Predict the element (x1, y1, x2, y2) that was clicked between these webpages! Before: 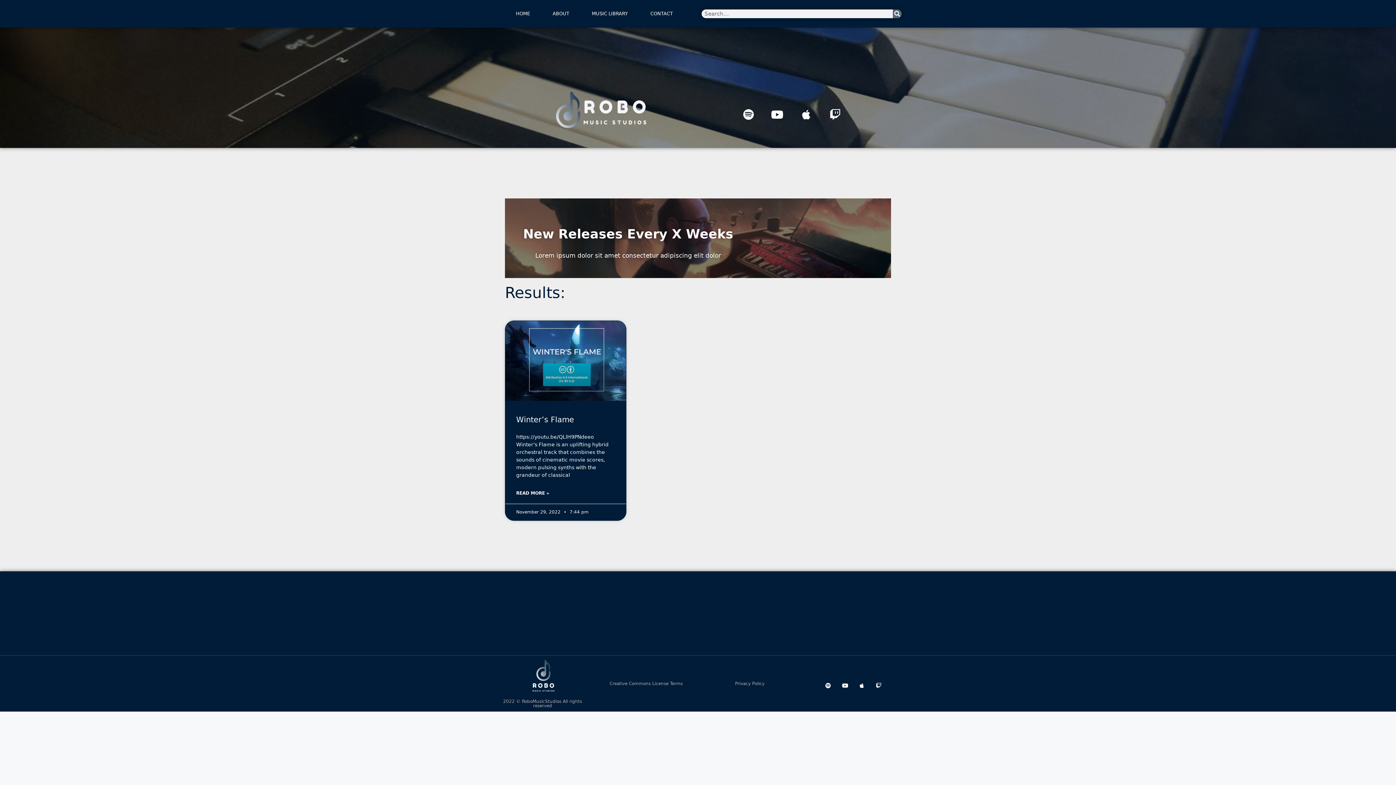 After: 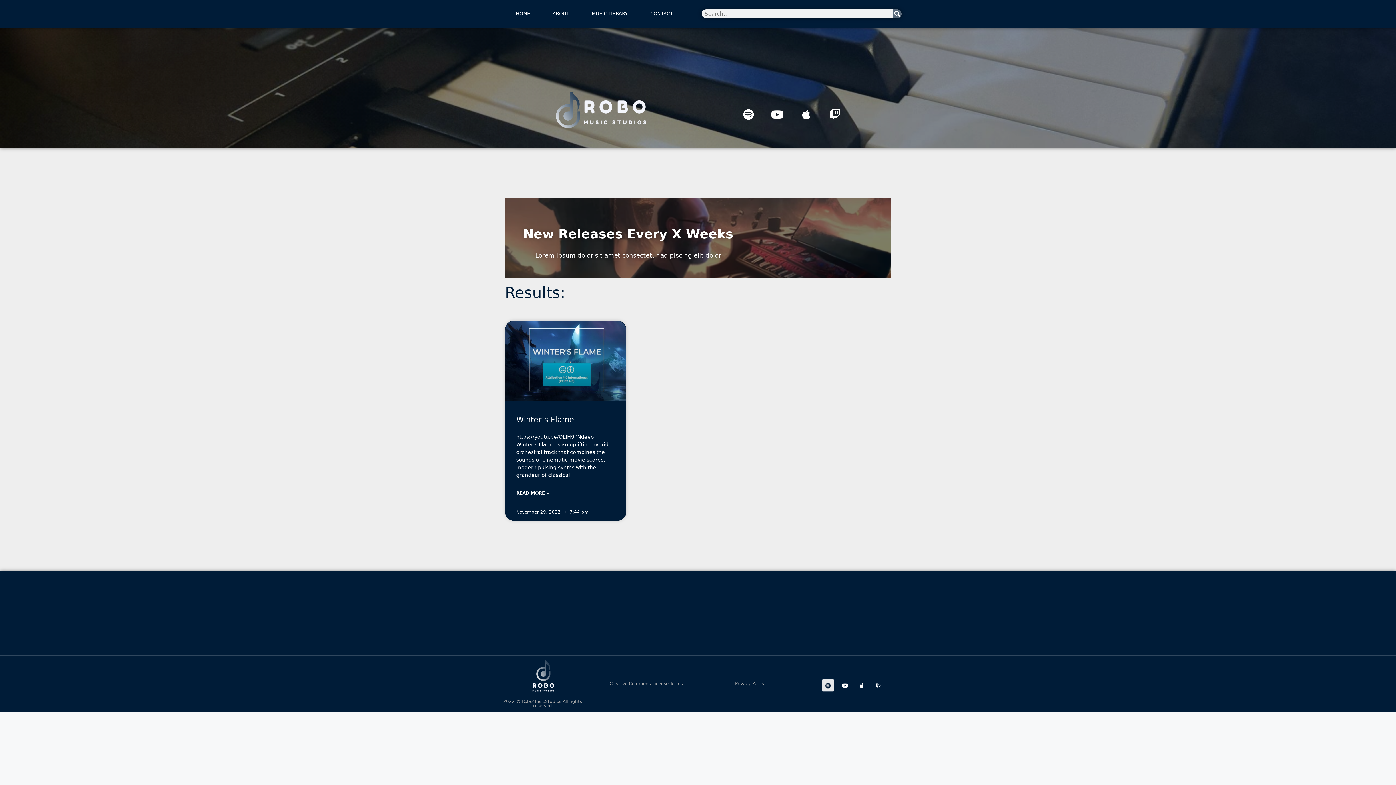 Action: bbox: (822, 679, 834, 691) label: Spotify